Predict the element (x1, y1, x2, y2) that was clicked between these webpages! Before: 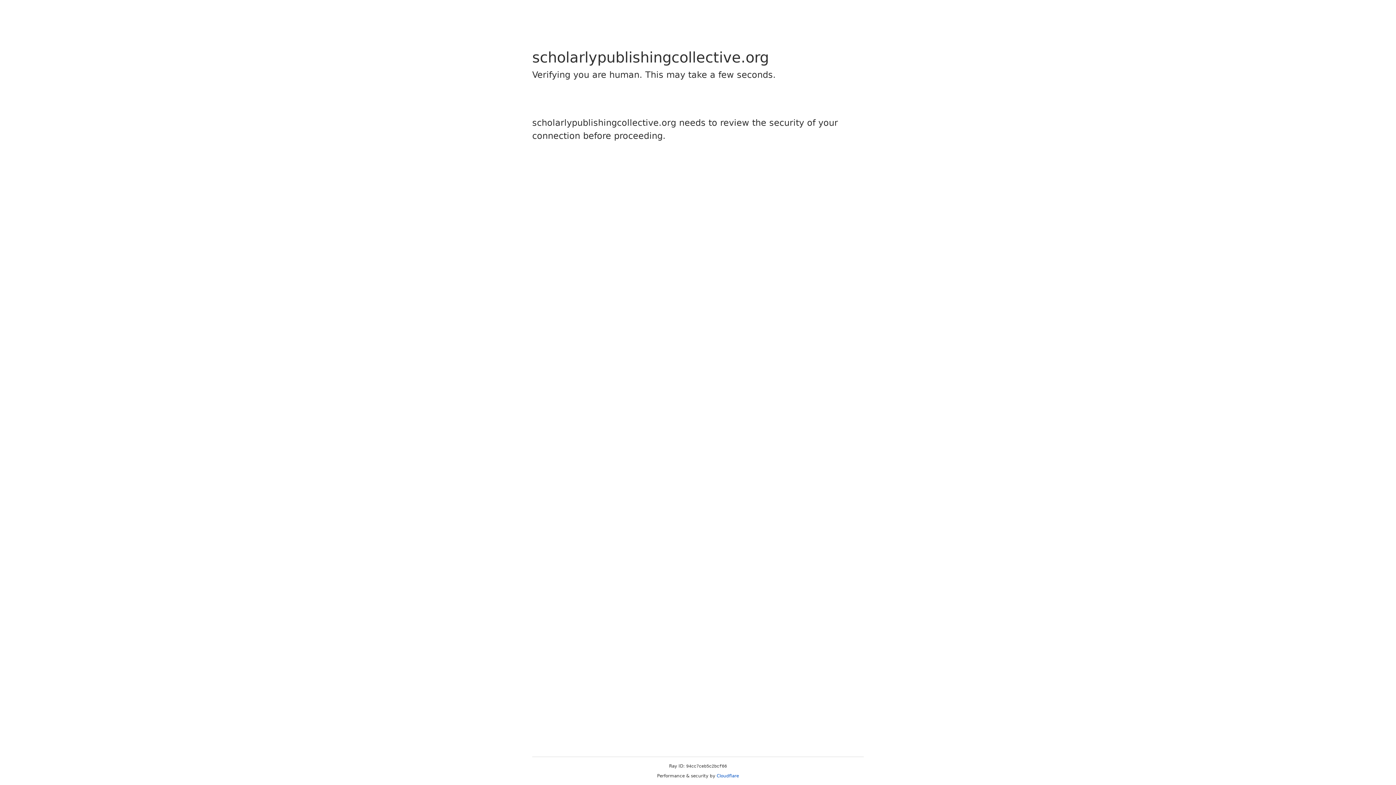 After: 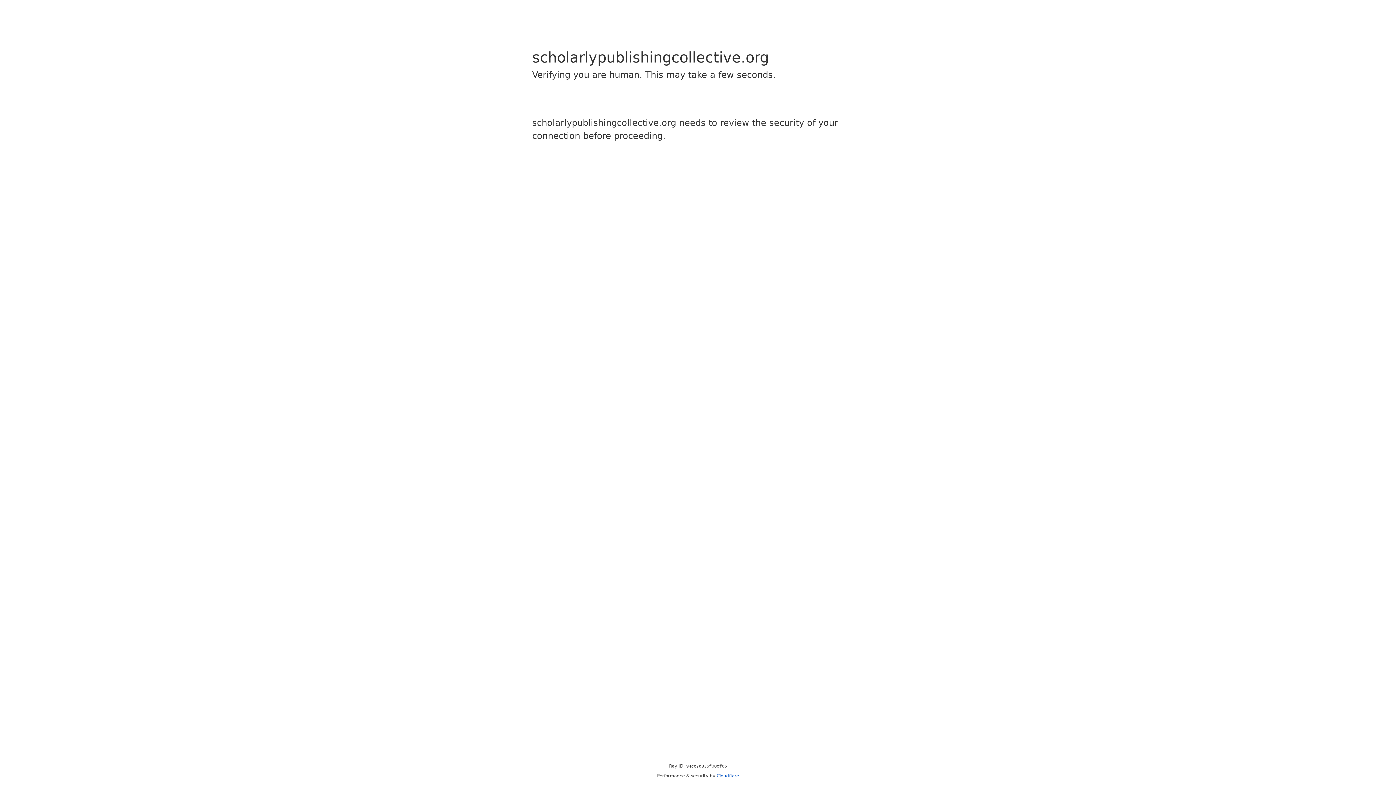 Action: bbox: (716, 773, 739, 778) label: Cloudflare